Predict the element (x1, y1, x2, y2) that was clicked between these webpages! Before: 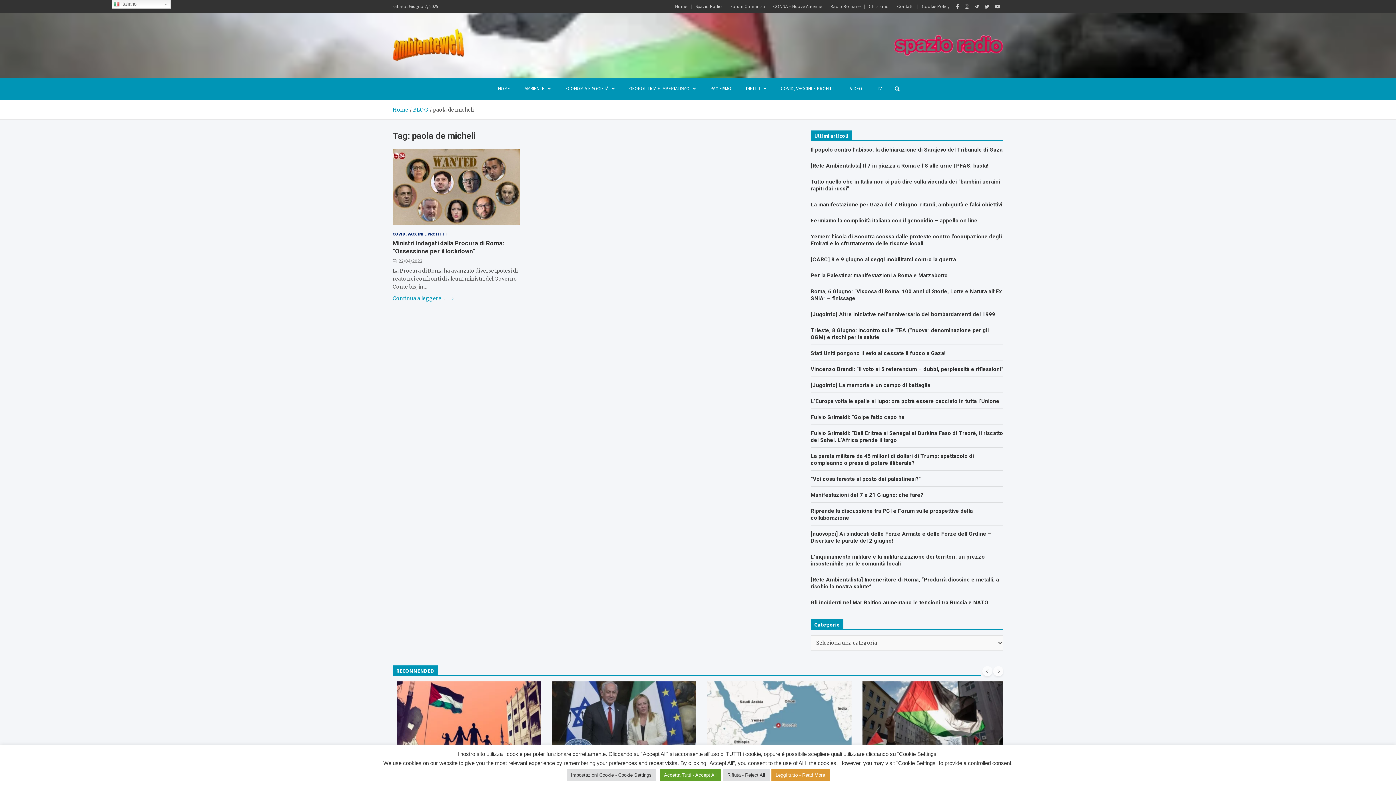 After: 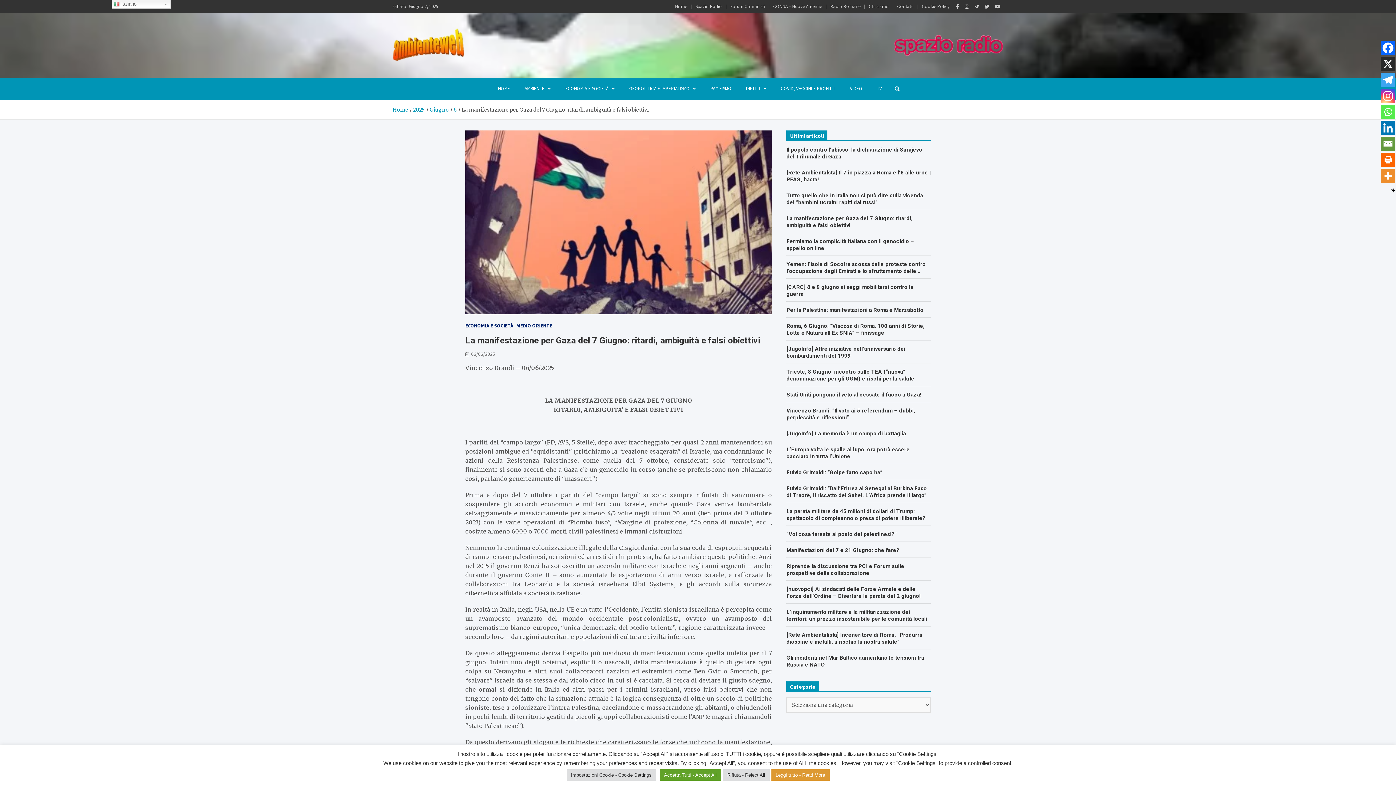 Action: bbox: (810, 201, 1002, 208) label: La manifestazione per Gaza del 7 Giugno: ritardi, ambiguità e falsi obiettivi